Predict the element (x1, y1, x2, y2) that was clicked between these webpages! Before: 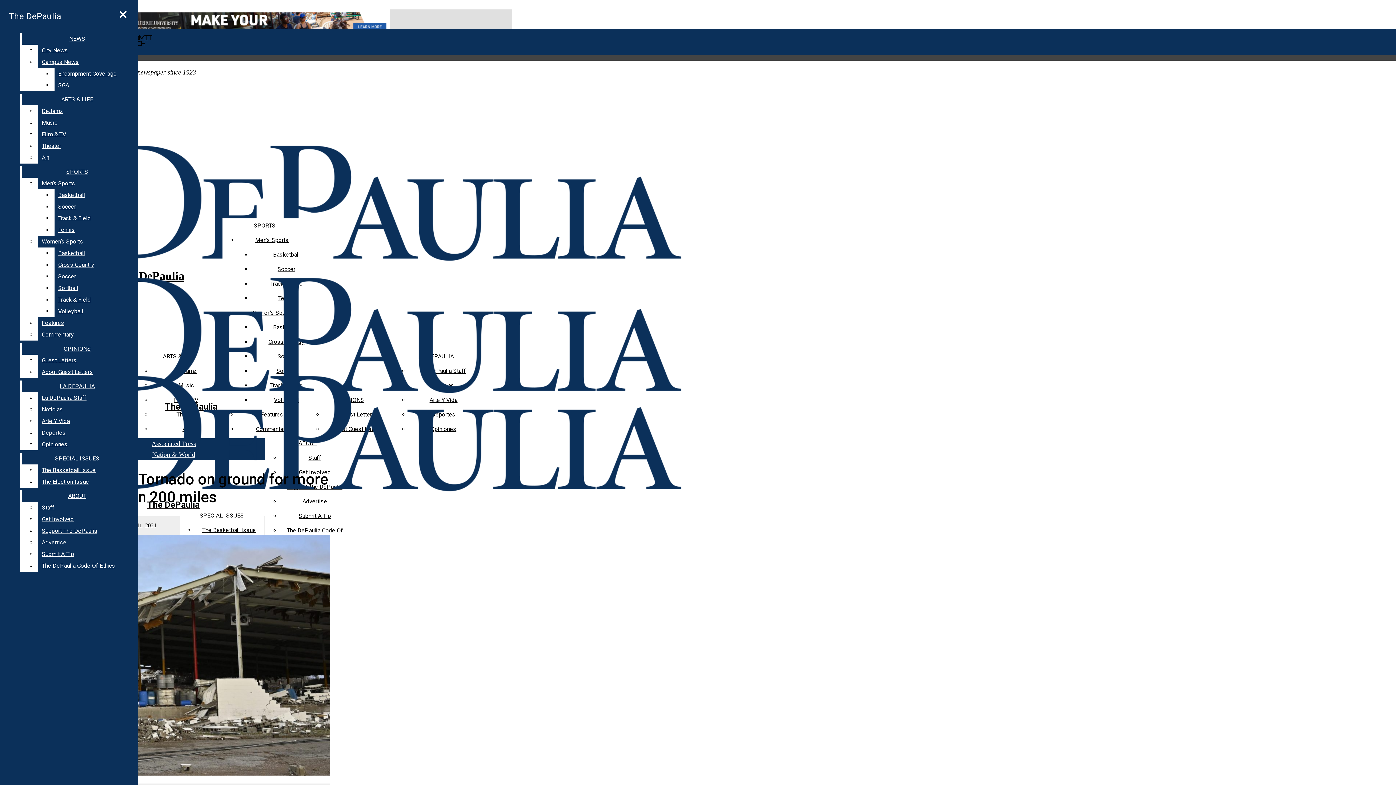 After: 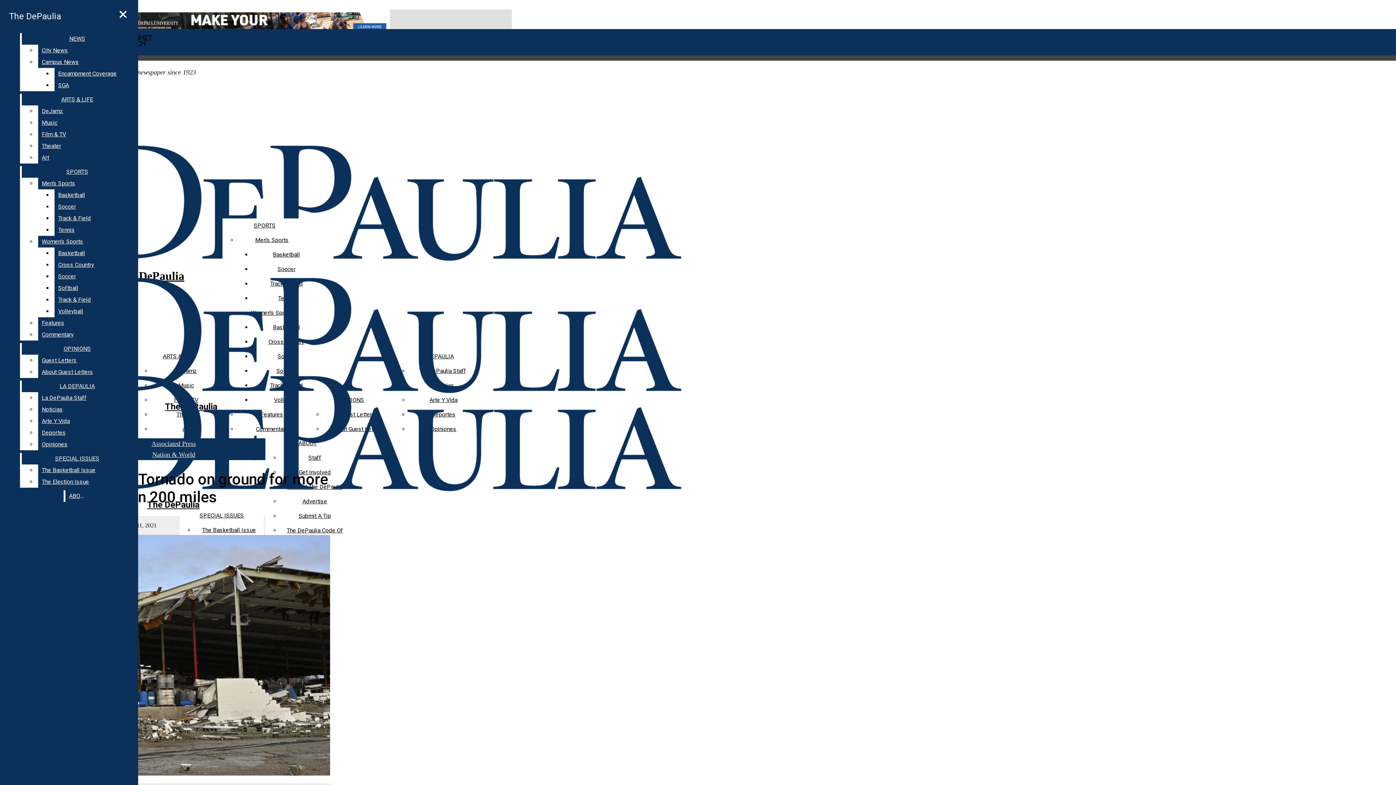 Action: label: Staff bbox: (38, 502, 132, 513)